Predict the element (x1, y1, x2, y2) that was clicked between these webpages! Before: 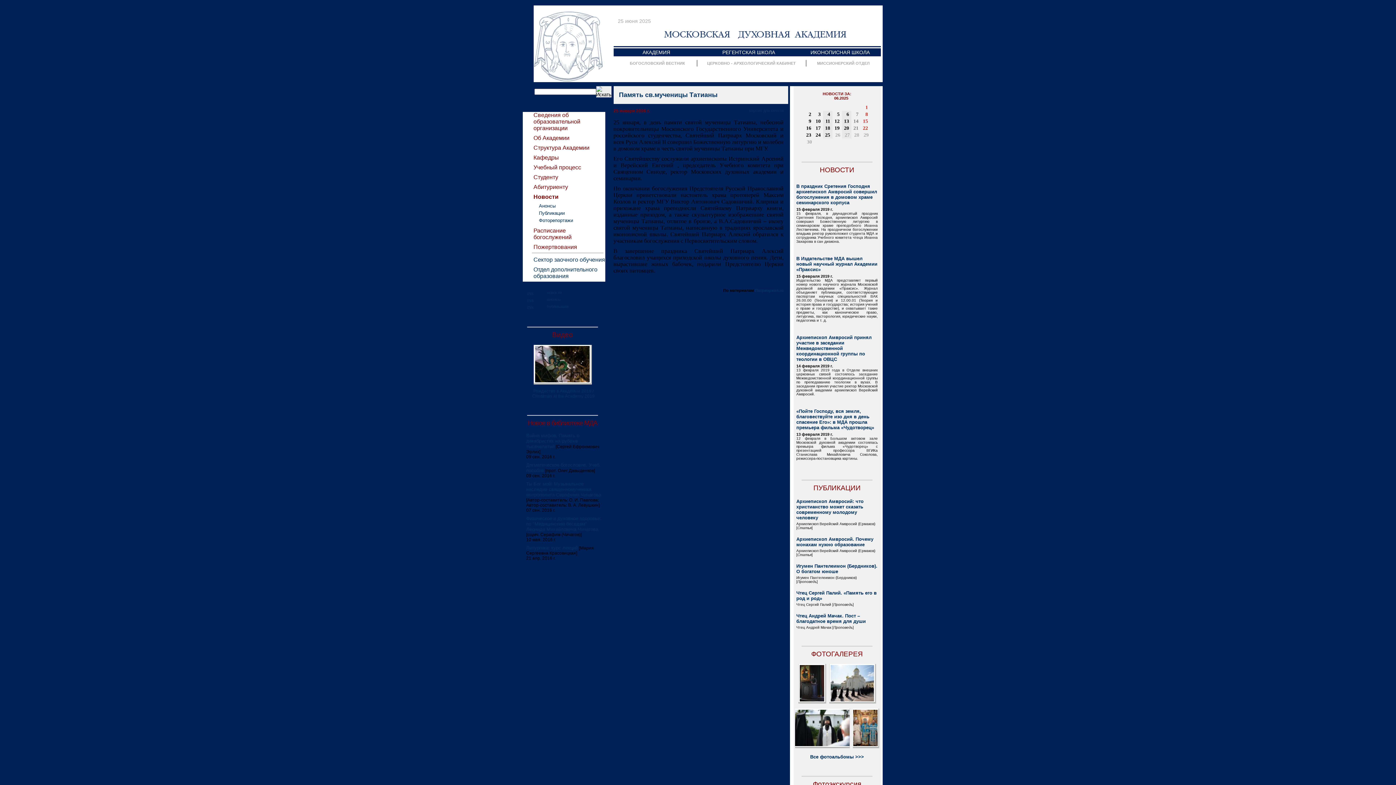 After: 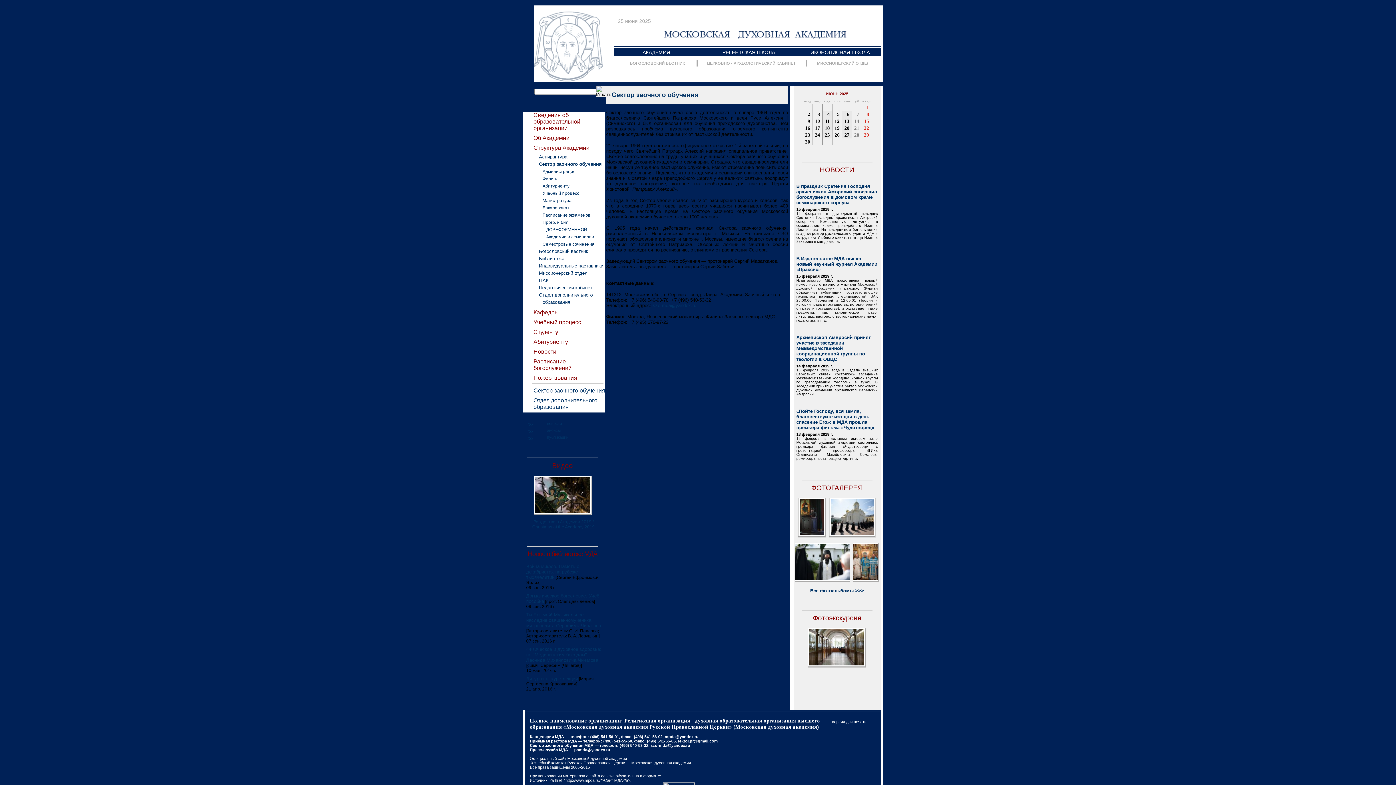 Action: bbox: (533, 256, 605, 262) label: Сектор заочного обучения